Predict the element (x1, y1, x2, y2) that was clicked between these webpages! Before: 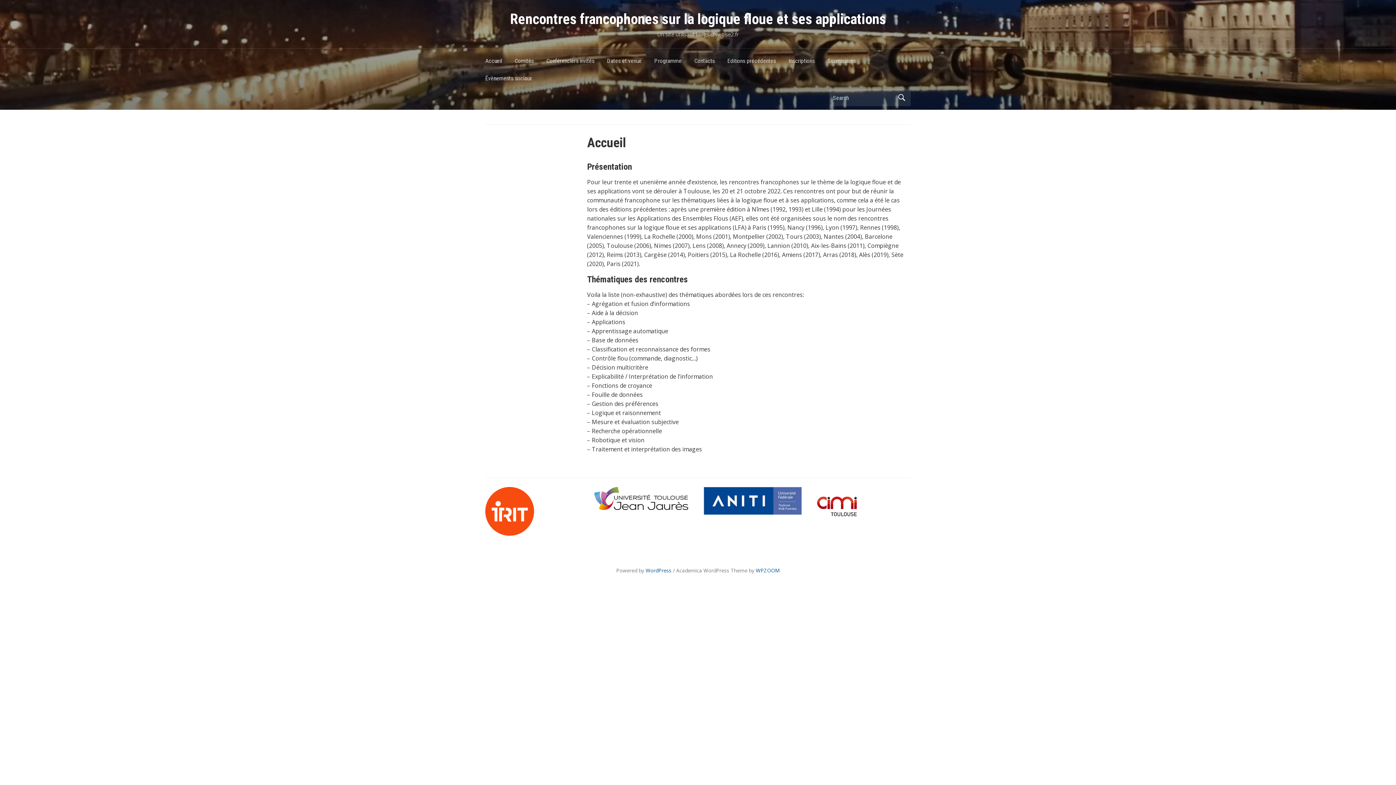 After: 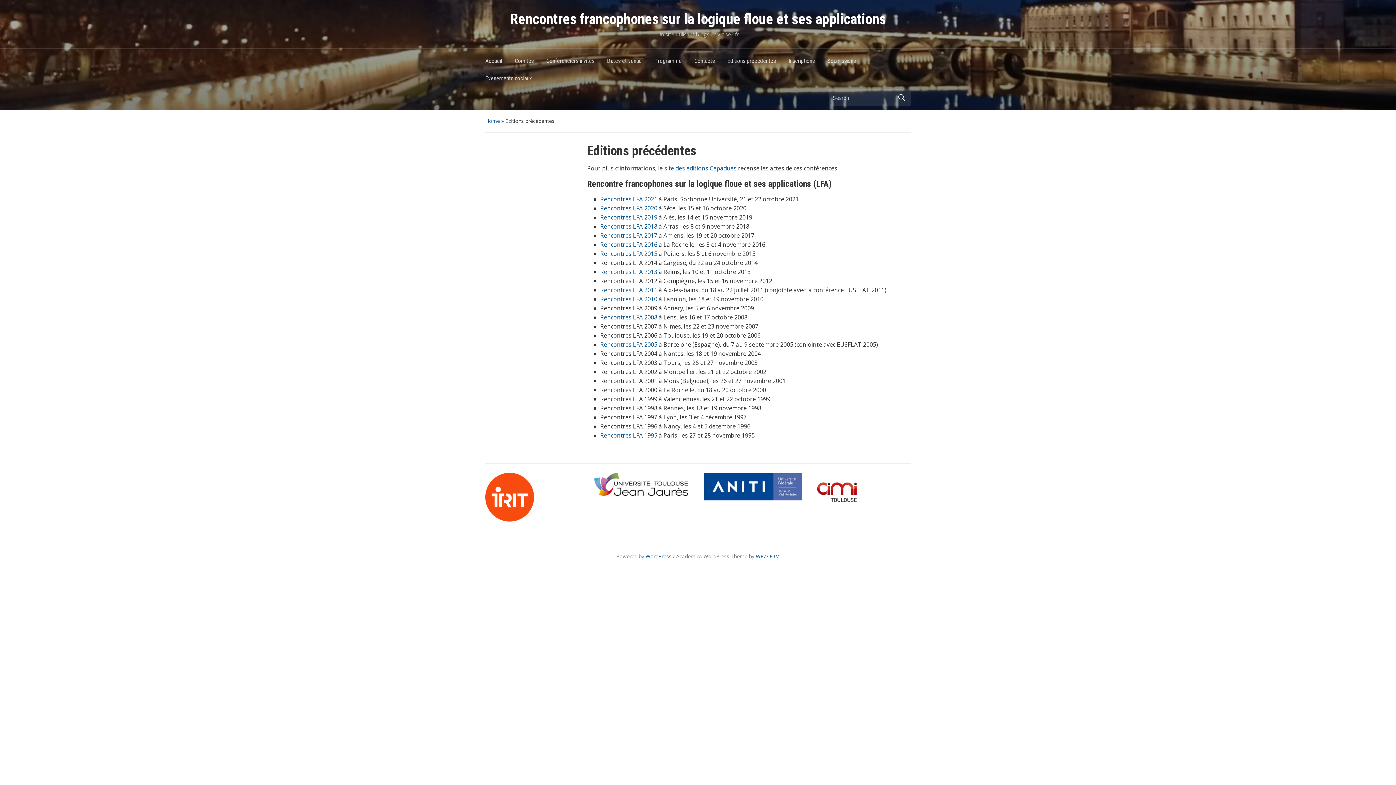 Action: label: Editions précédentes bbox: (727, 54, 788, 71)